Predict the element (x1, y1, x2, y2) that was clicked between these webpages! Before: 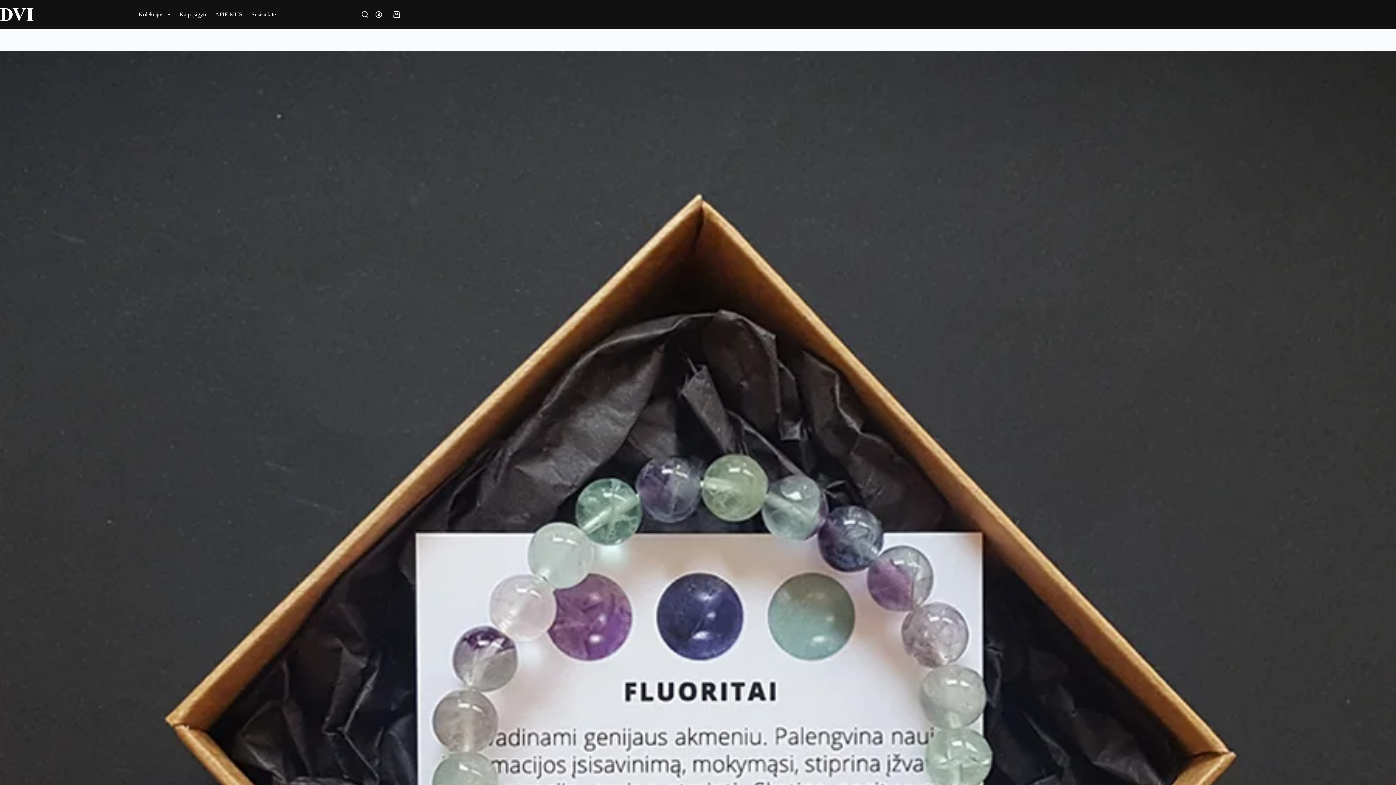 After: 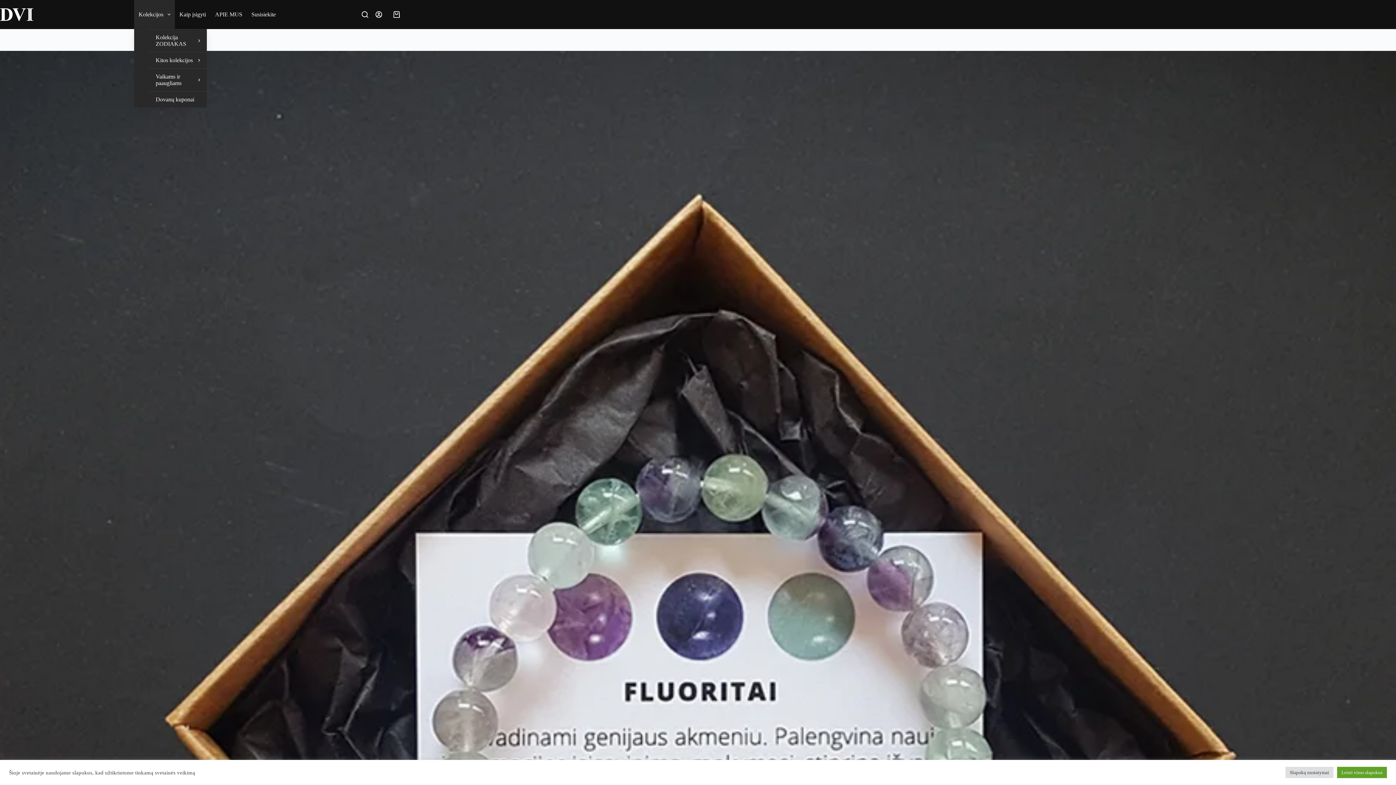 Action: bbox: (134, 0, 174, 29) label: Kolekcijos